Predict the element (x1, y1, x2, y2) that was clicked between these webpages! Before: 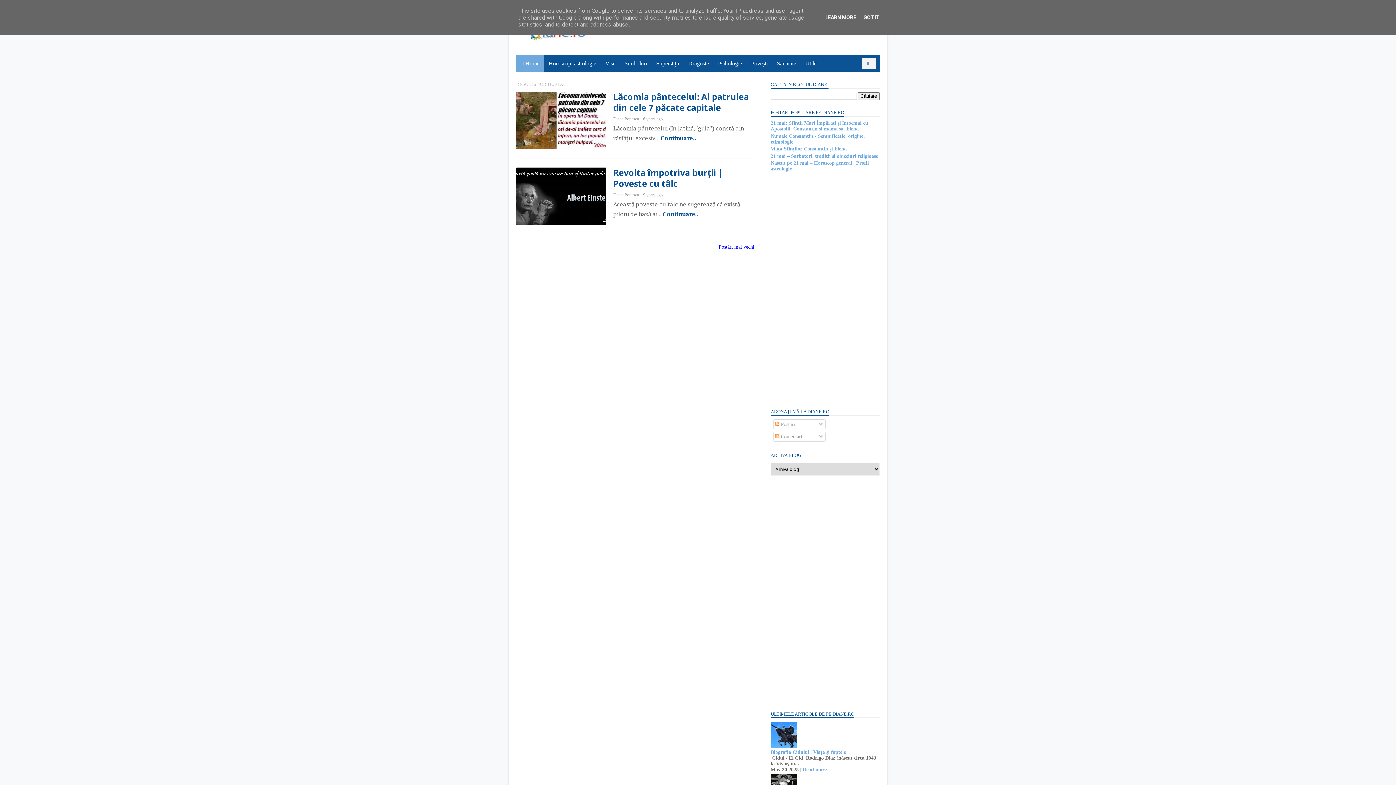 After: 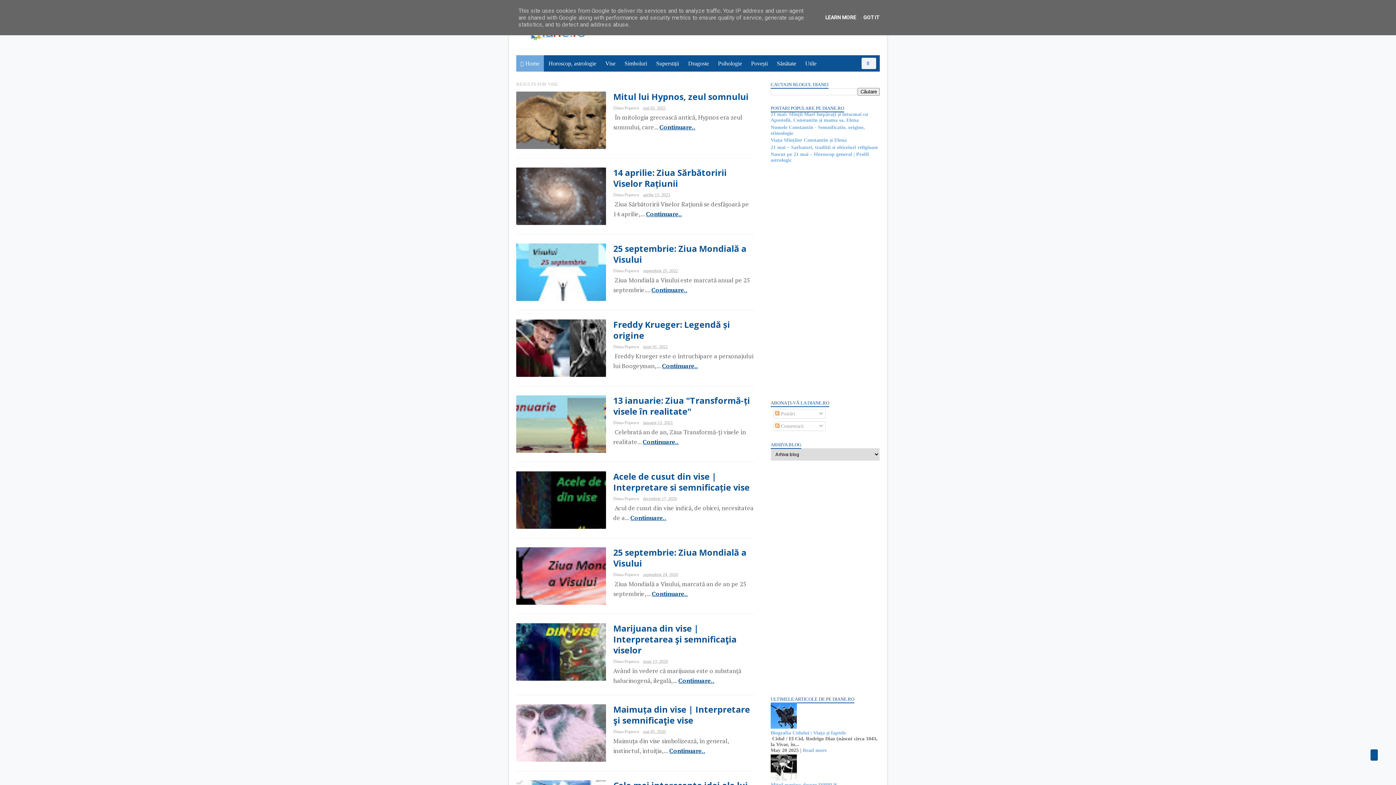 Action: bbox: (601, 56, 620, 70) label: Vise